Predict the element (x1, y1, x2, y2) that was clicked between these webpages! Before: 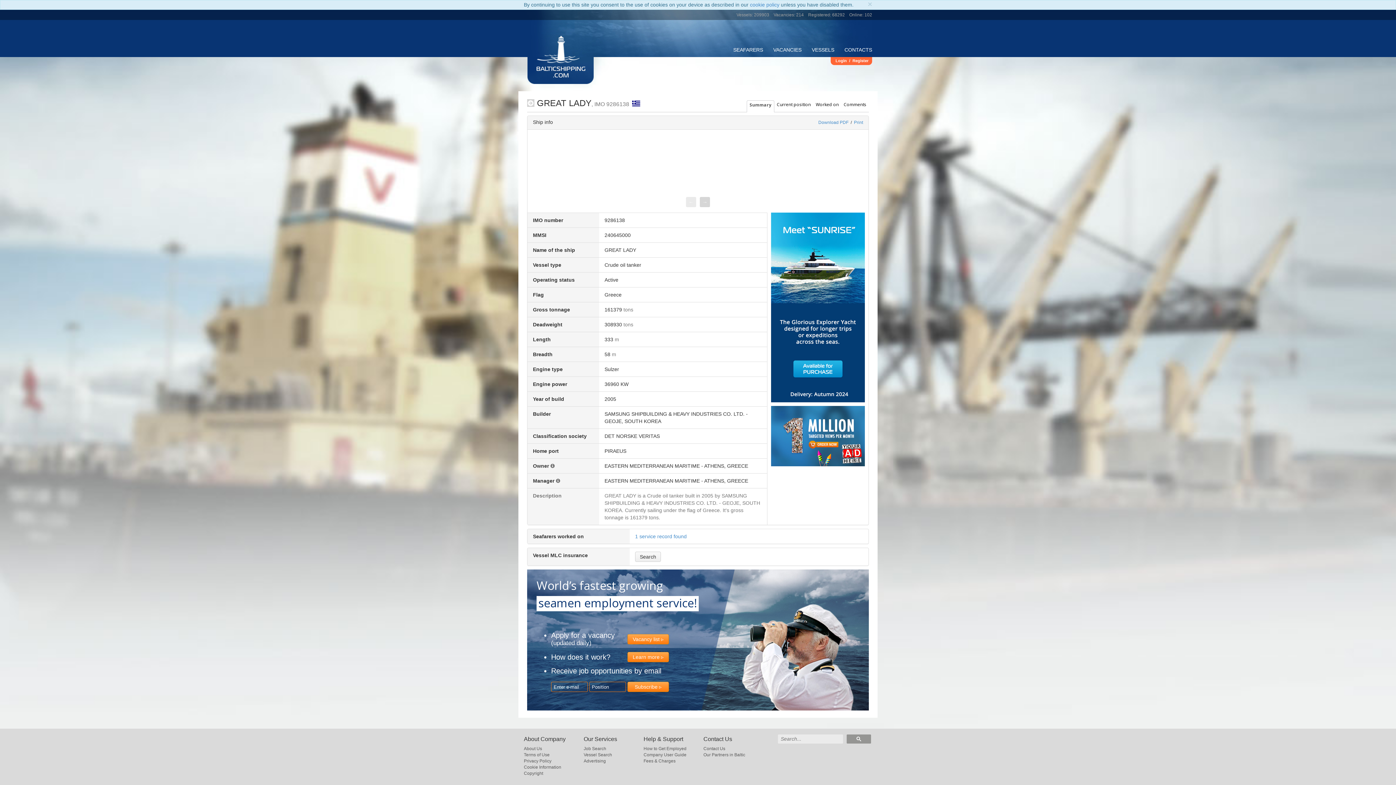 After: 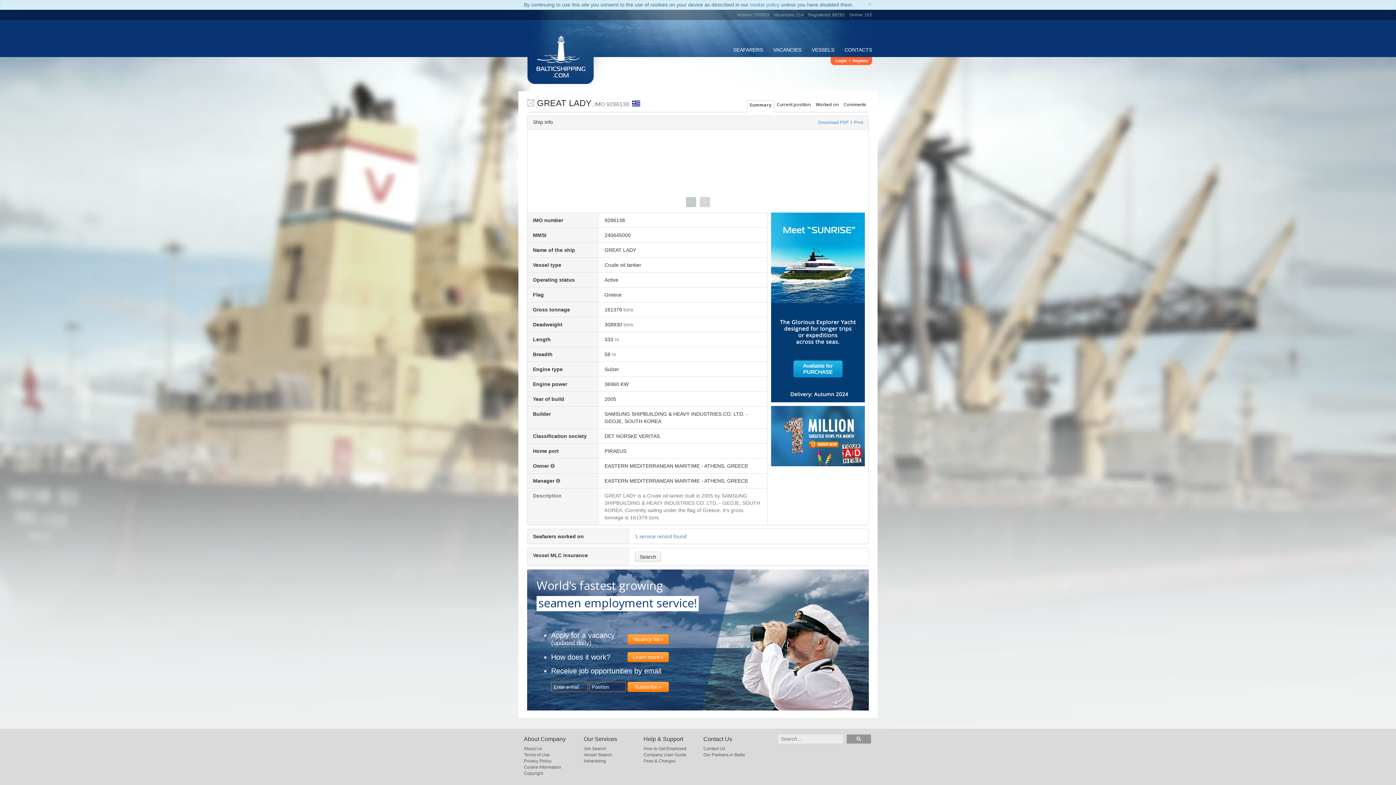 Action: label: ← bbox: (686, 197, 696, 207)